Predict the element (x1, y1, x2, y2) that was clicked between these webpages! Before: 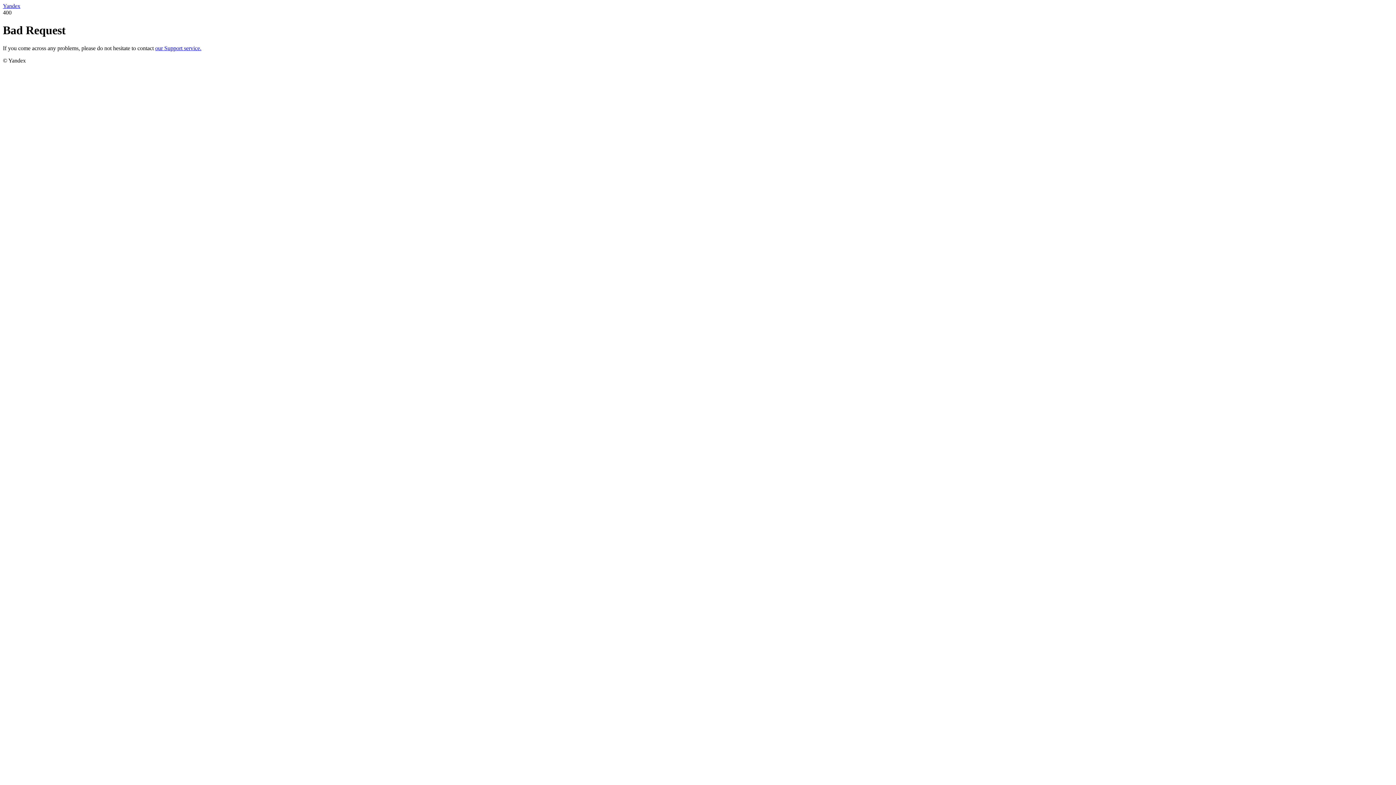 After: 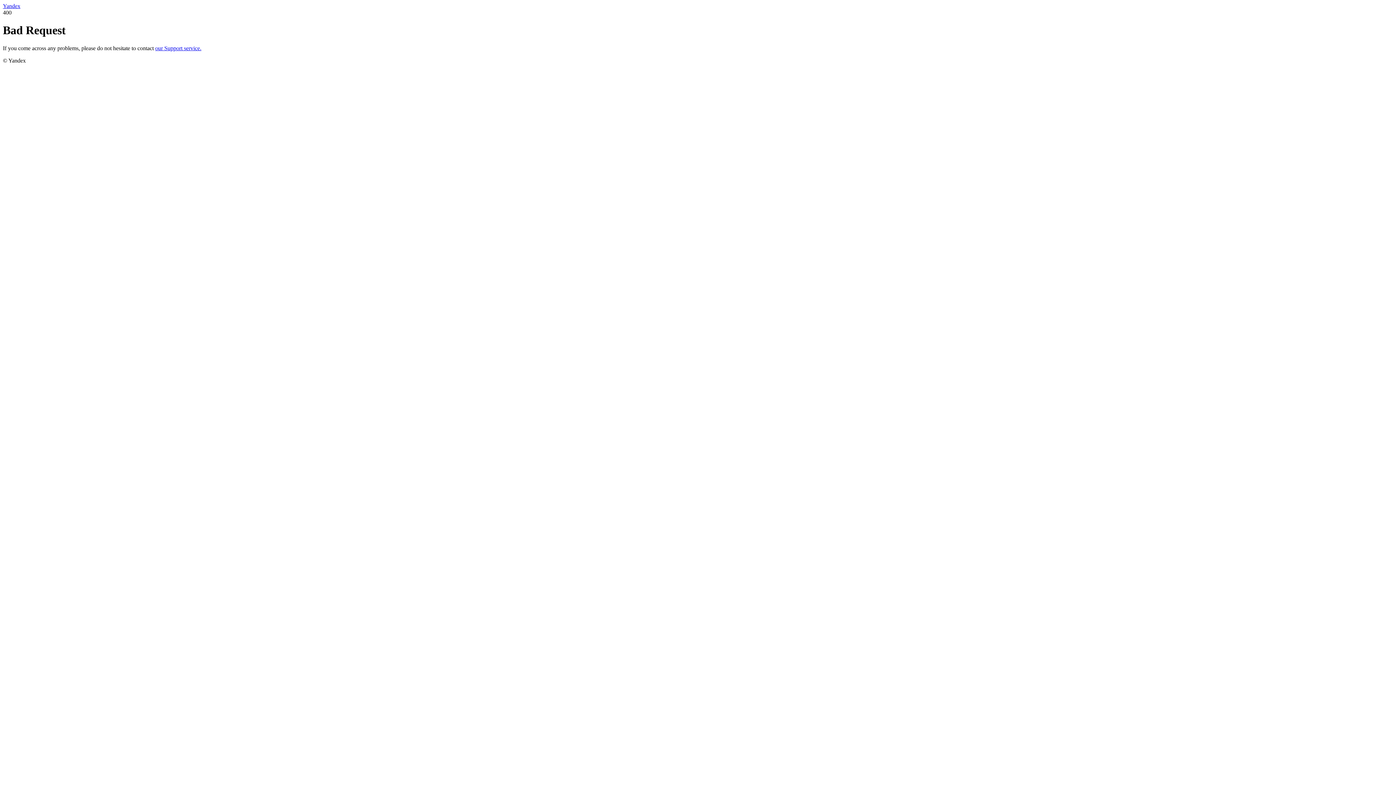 Action: bbox: (155, 45, 201, 51) label: our Support service.